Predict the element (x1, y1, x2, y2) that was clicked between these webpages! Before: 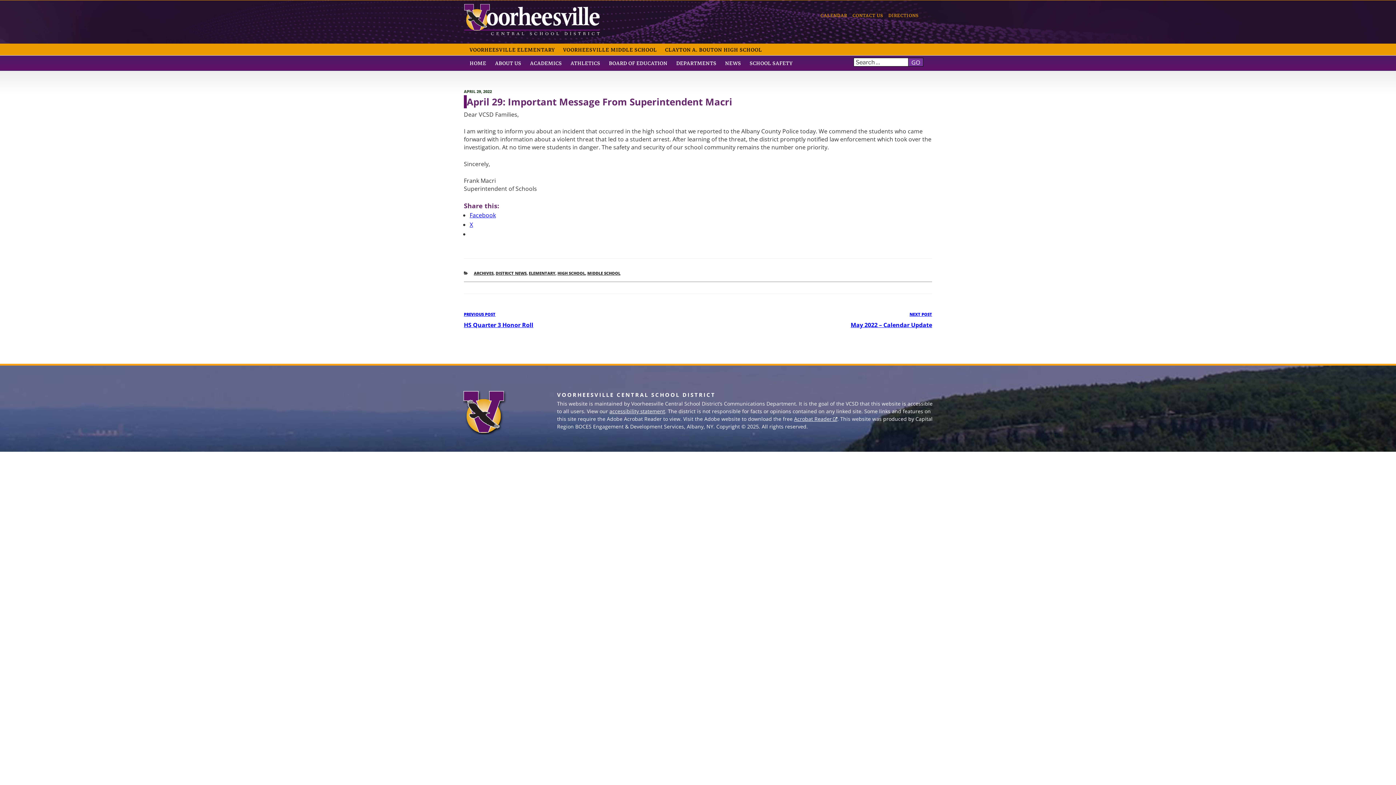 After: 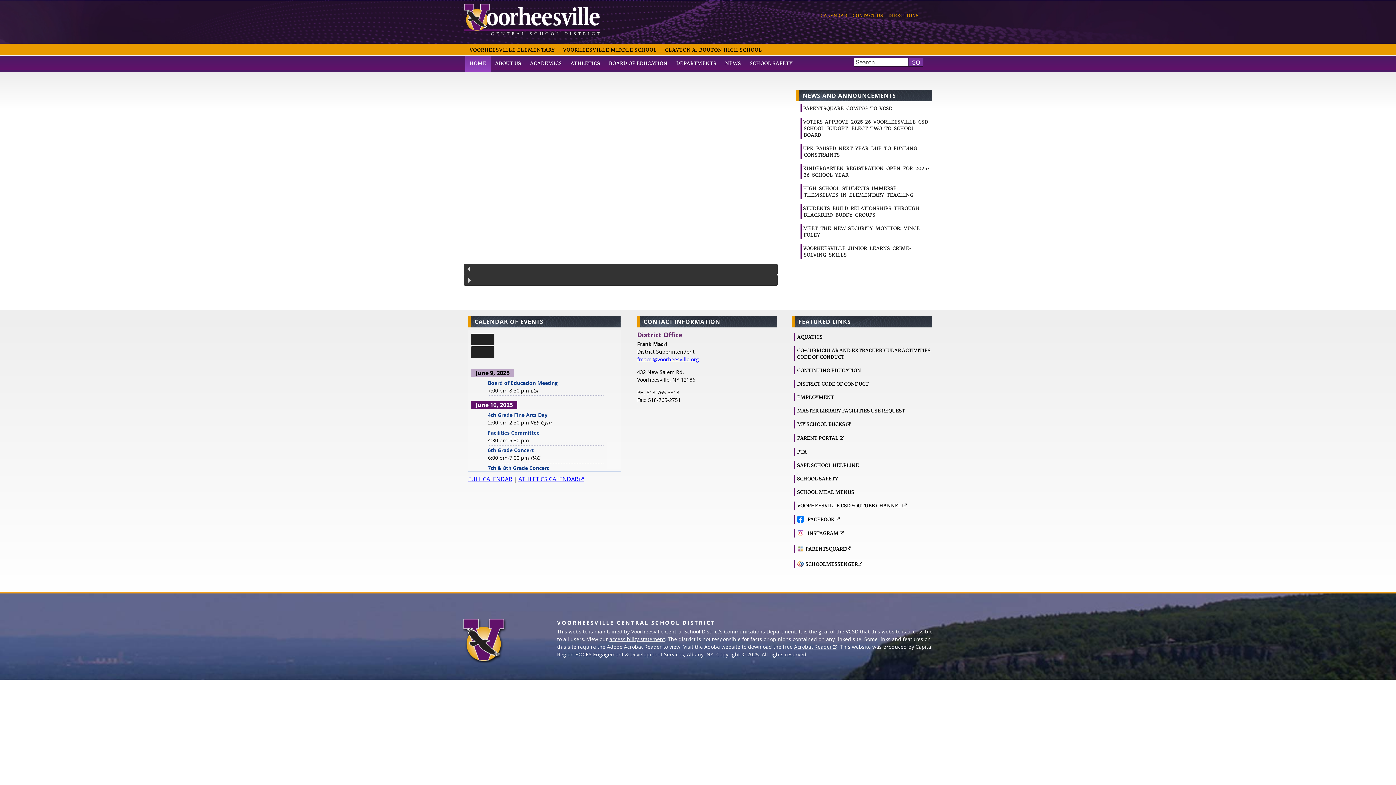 Action: bbox: (464, 29, 600, 37)